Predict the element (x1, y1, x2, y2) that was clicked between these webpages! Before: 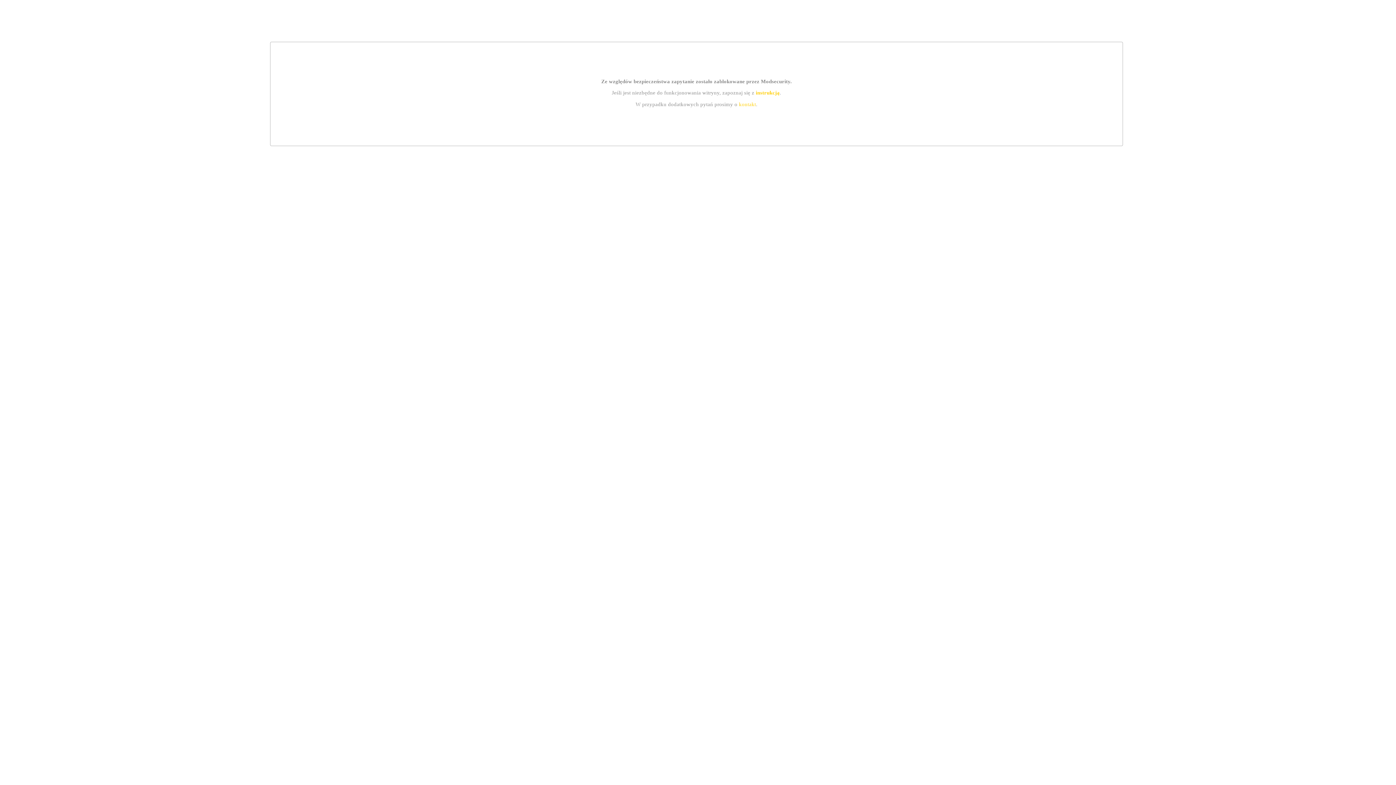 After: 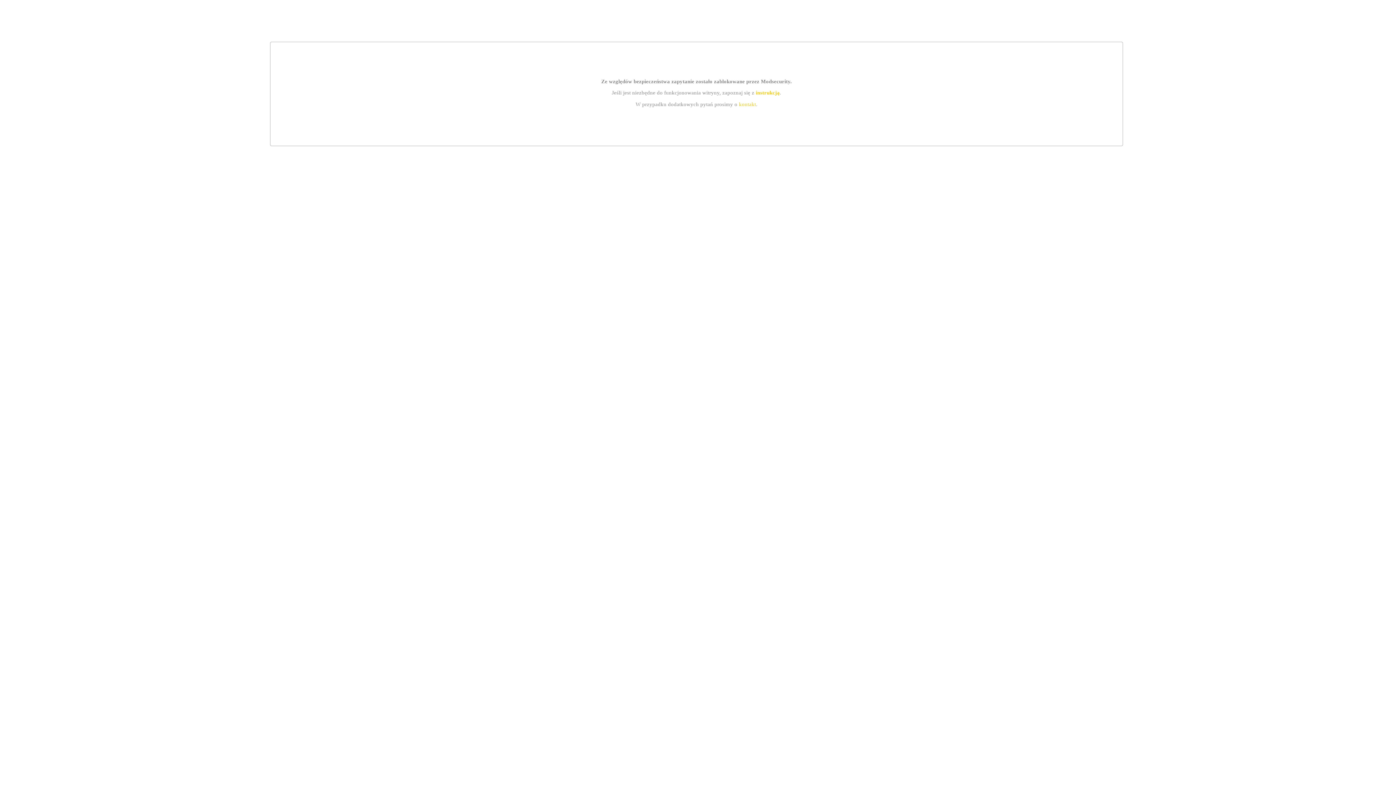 Action: label: kontakt bbox: (739, 101, 756, 107)